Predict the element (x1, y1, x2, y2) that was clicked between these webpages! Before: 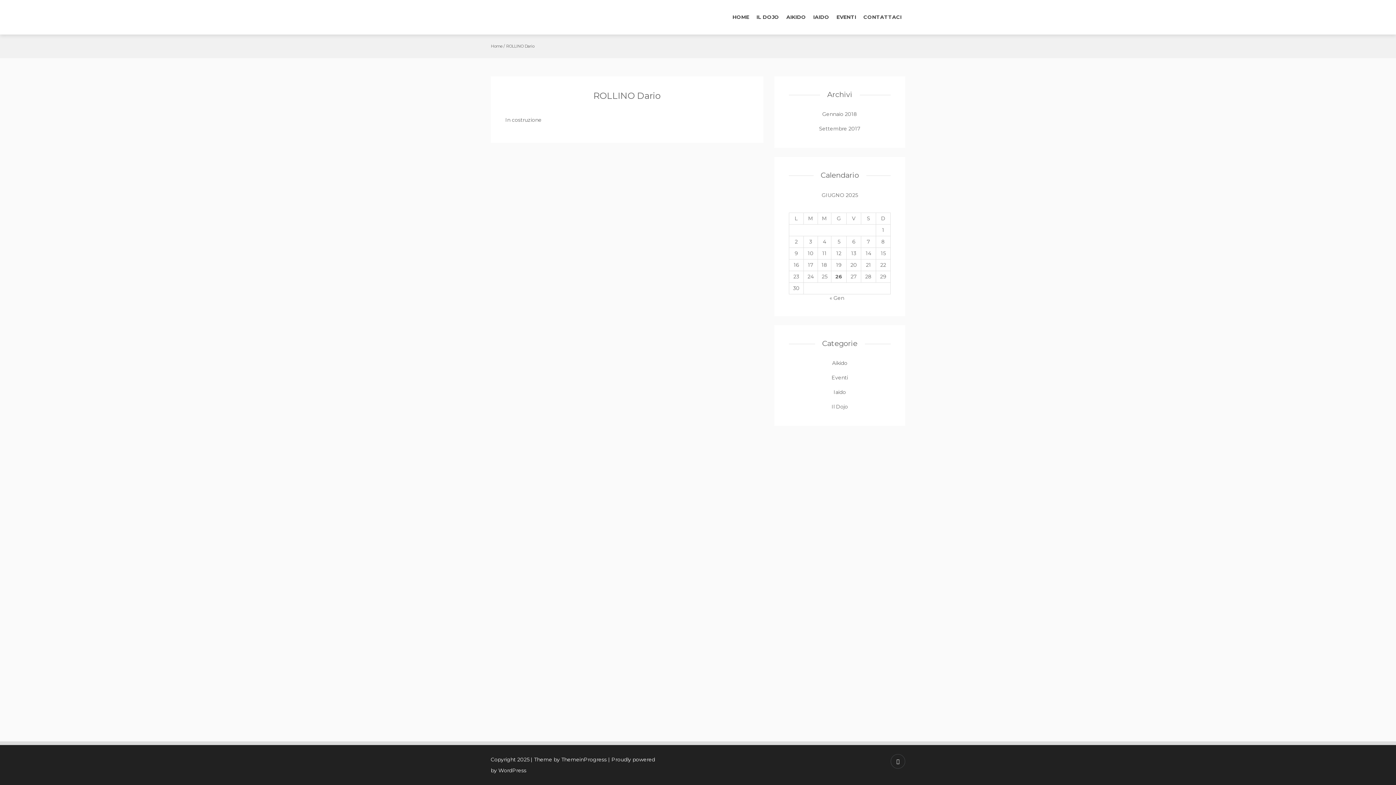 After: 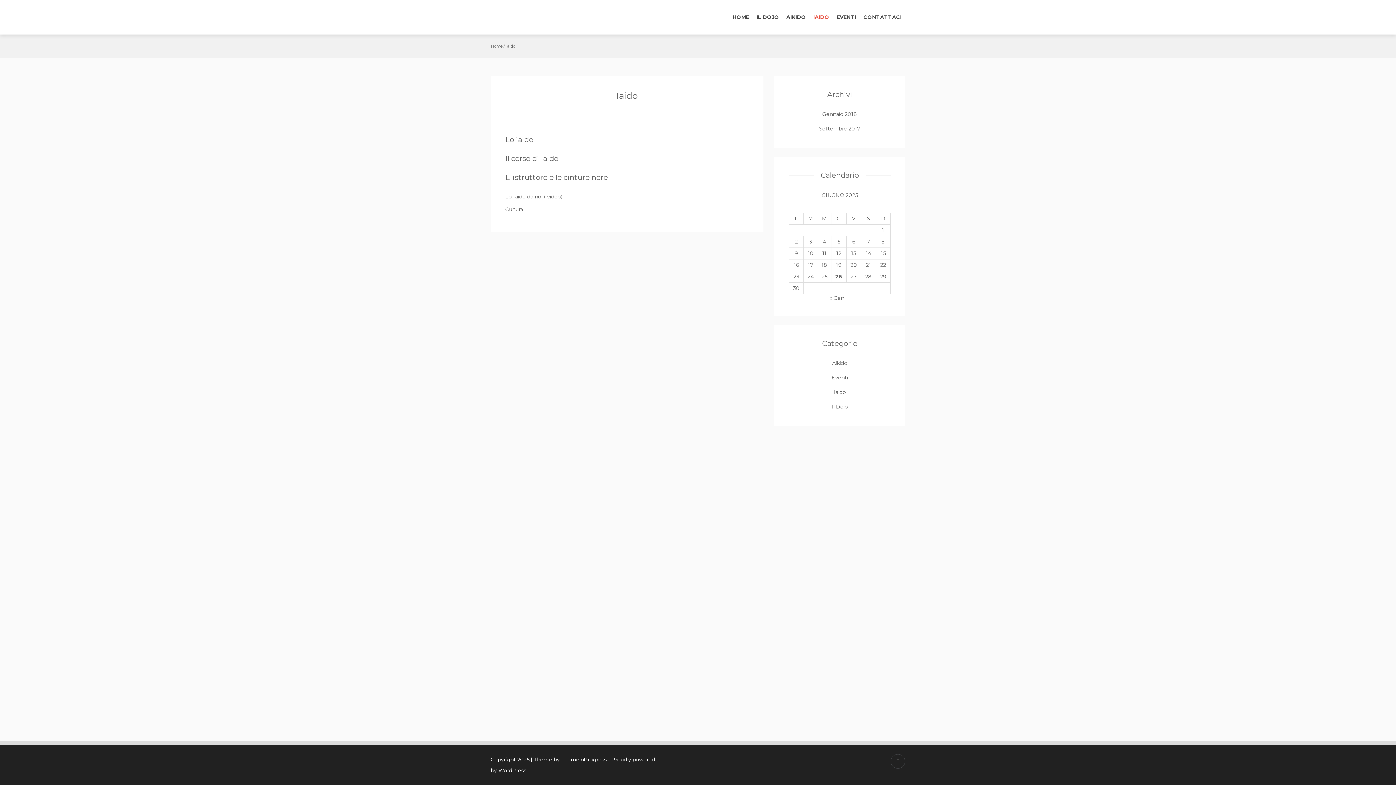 Action: label: IAIDO bbox: (809, 0, 833, 34)